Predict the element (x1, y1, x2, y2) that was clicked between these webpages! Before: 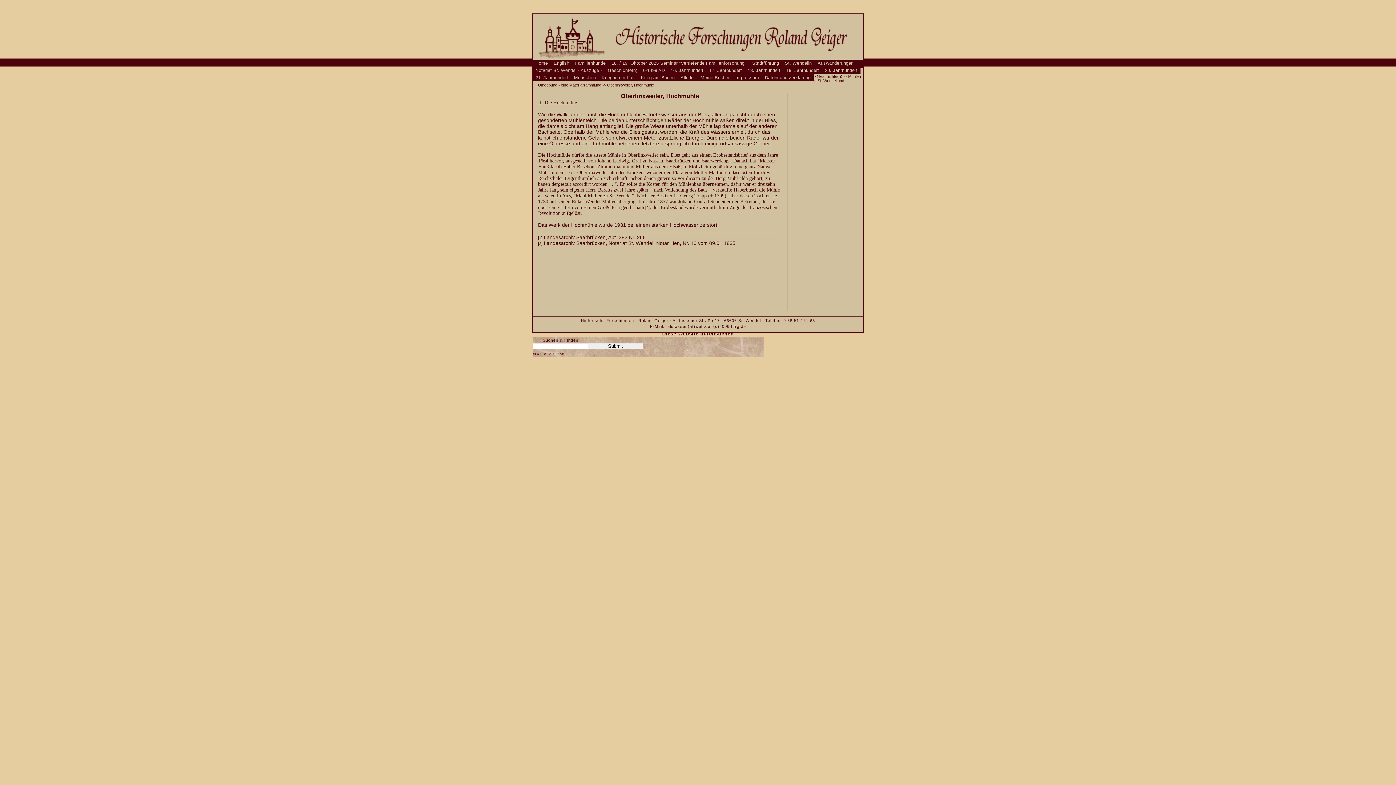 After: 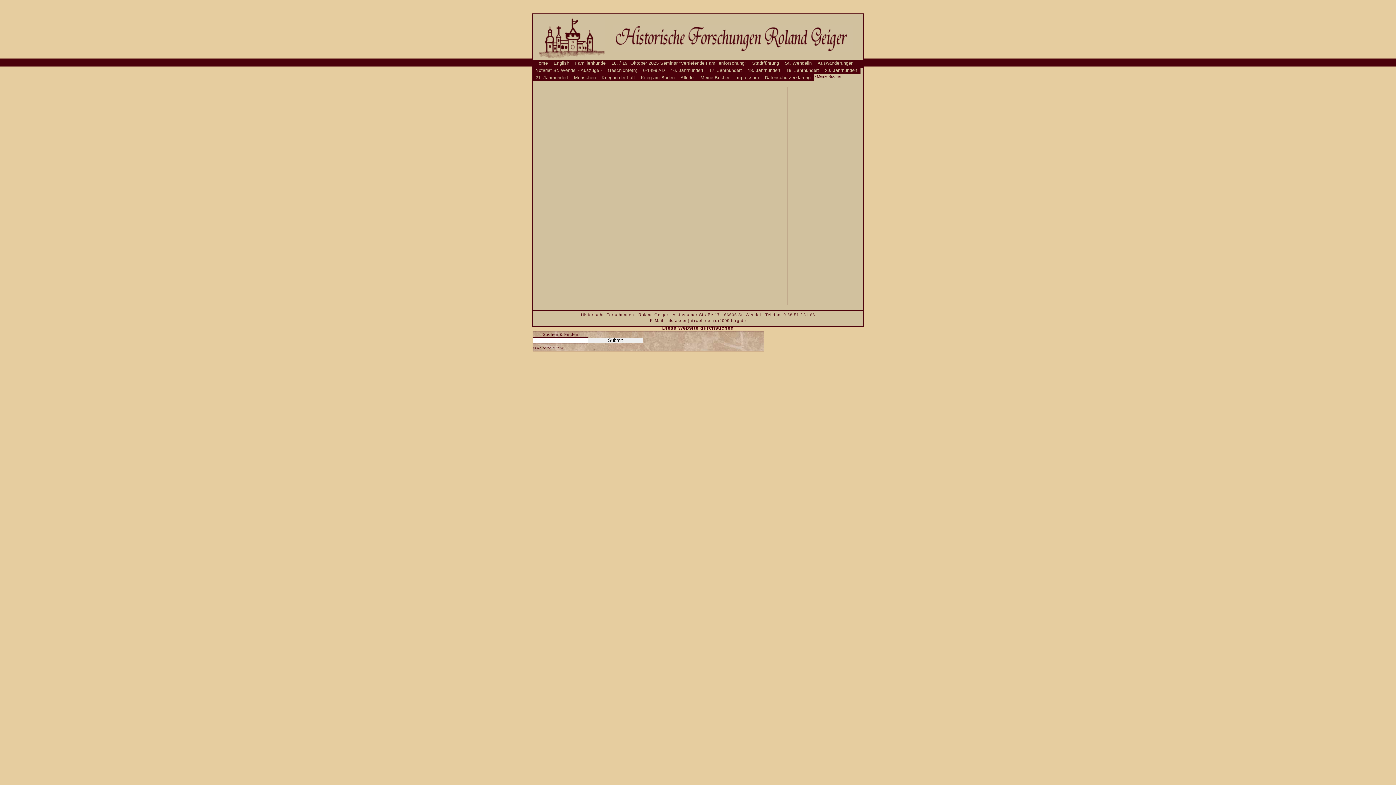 Action: bbox: (697, 74, 732, 81) label: Meine Bücher